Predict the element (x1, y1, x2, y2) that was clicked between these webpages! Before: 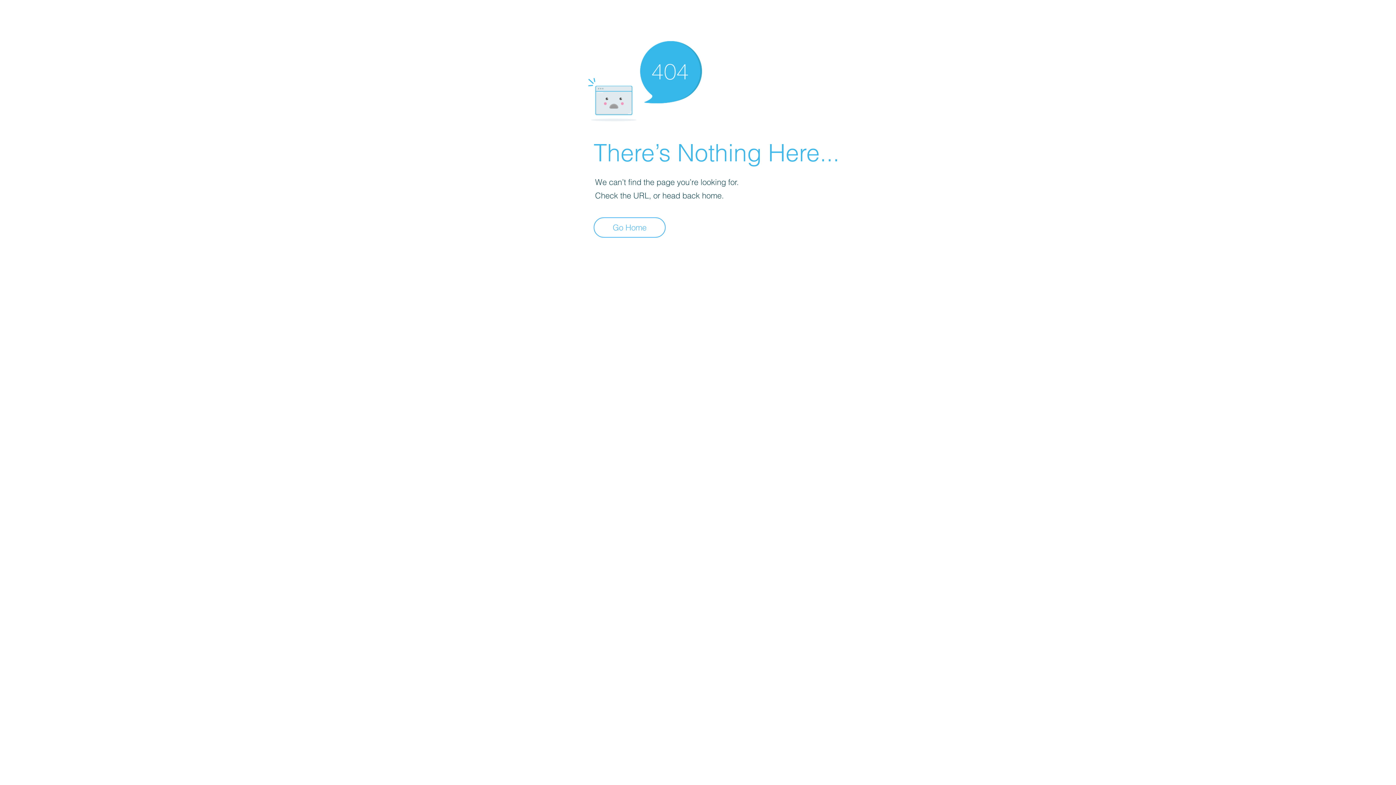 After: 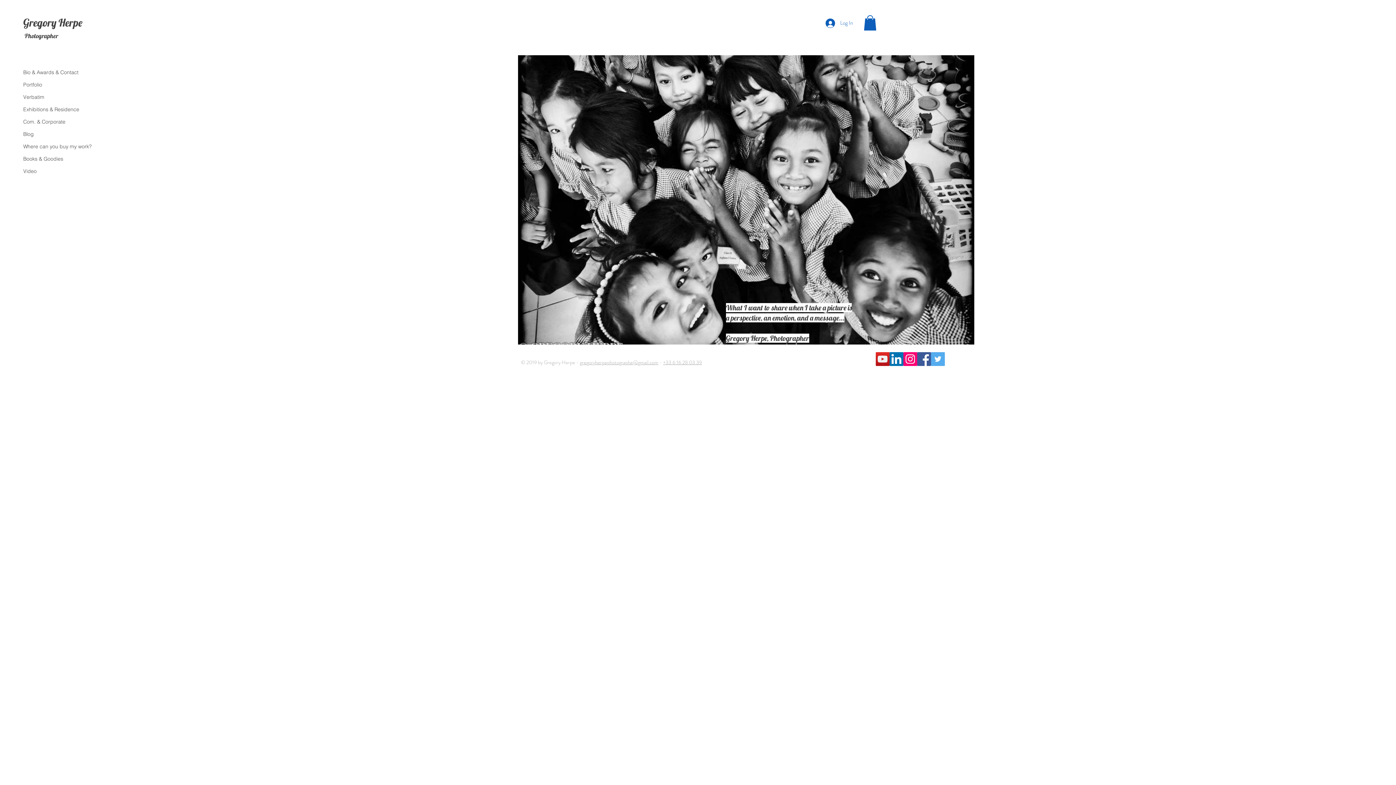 Action: bbox: (593, 217, 665, 237) label: Go Home